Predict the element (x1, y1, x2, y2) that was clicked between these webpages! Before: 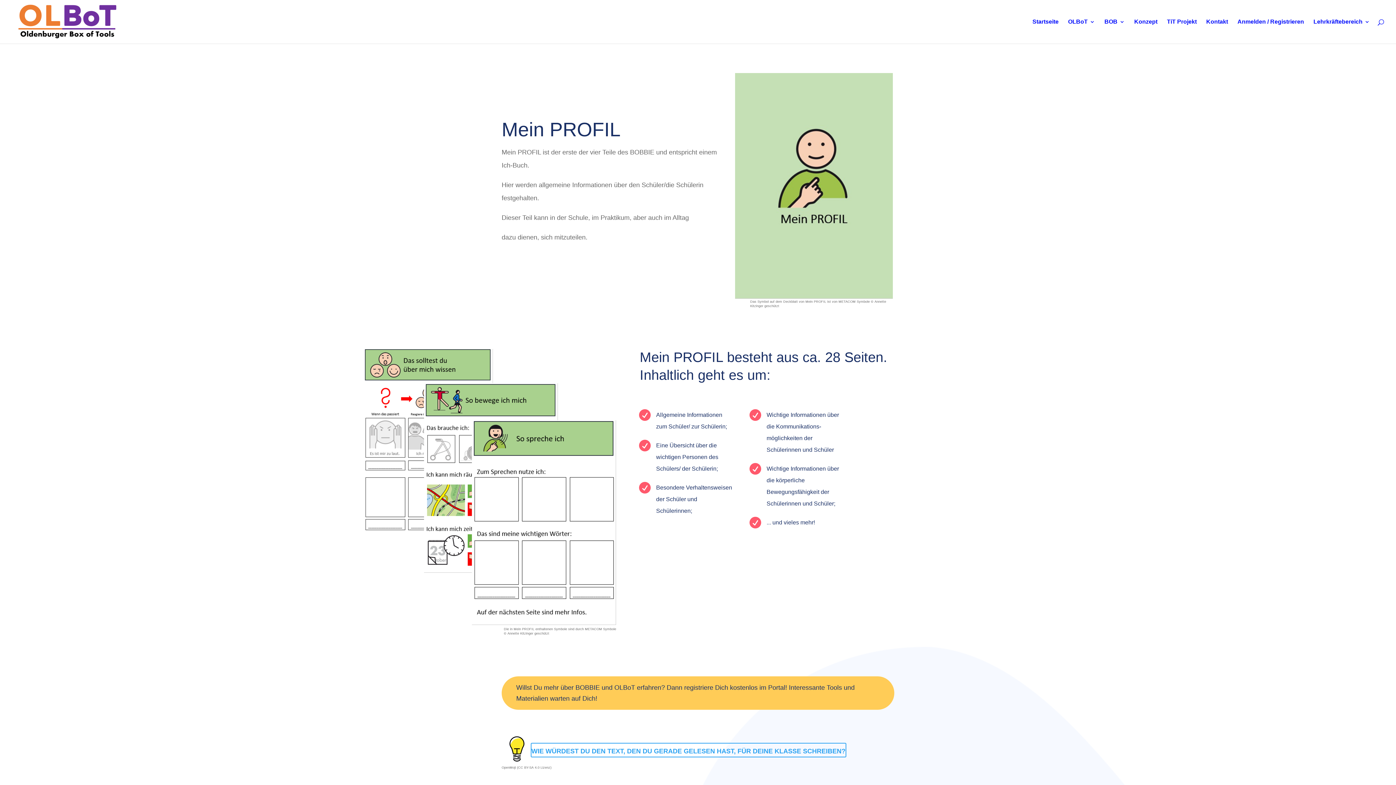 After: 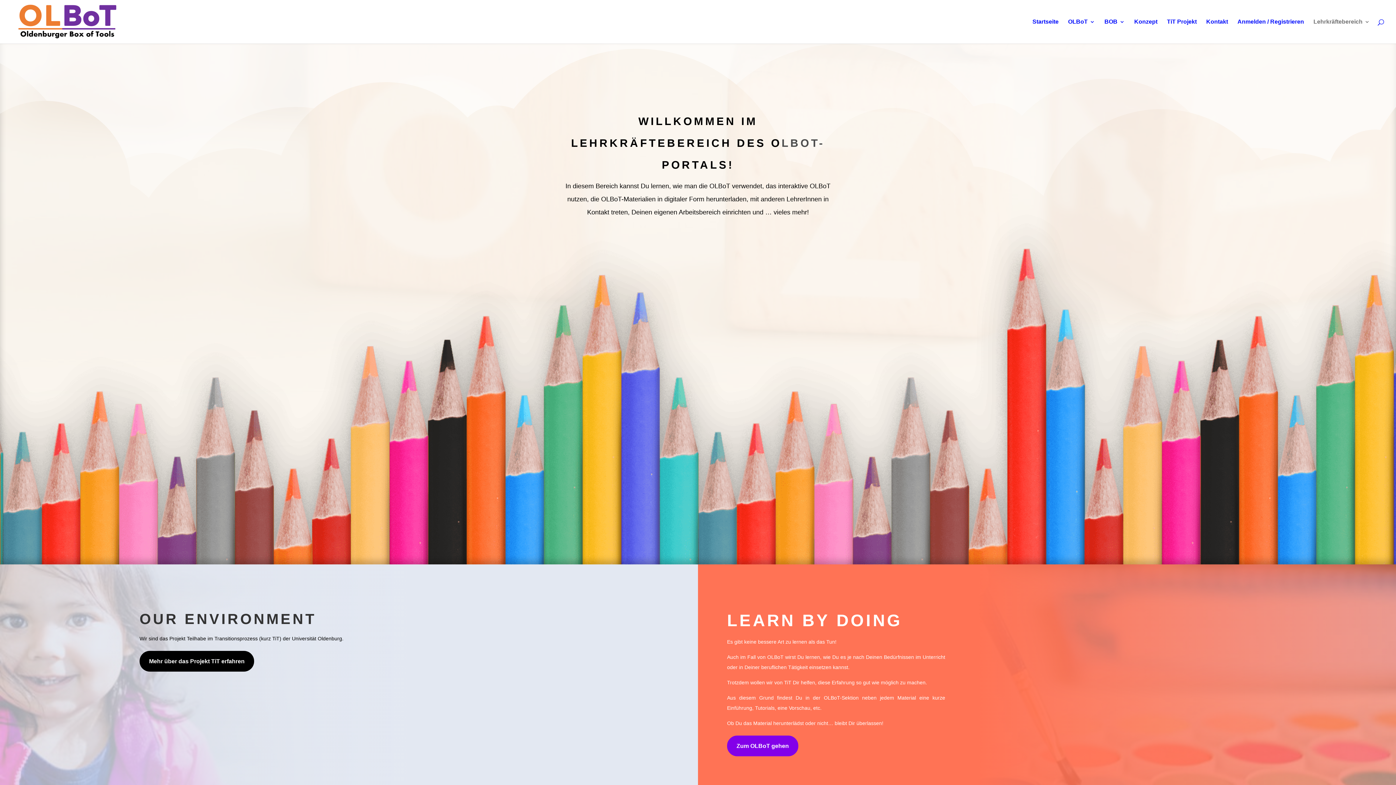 Action: label: Lehrkräftebereich bbox: (1313, 19, 1370, 43)